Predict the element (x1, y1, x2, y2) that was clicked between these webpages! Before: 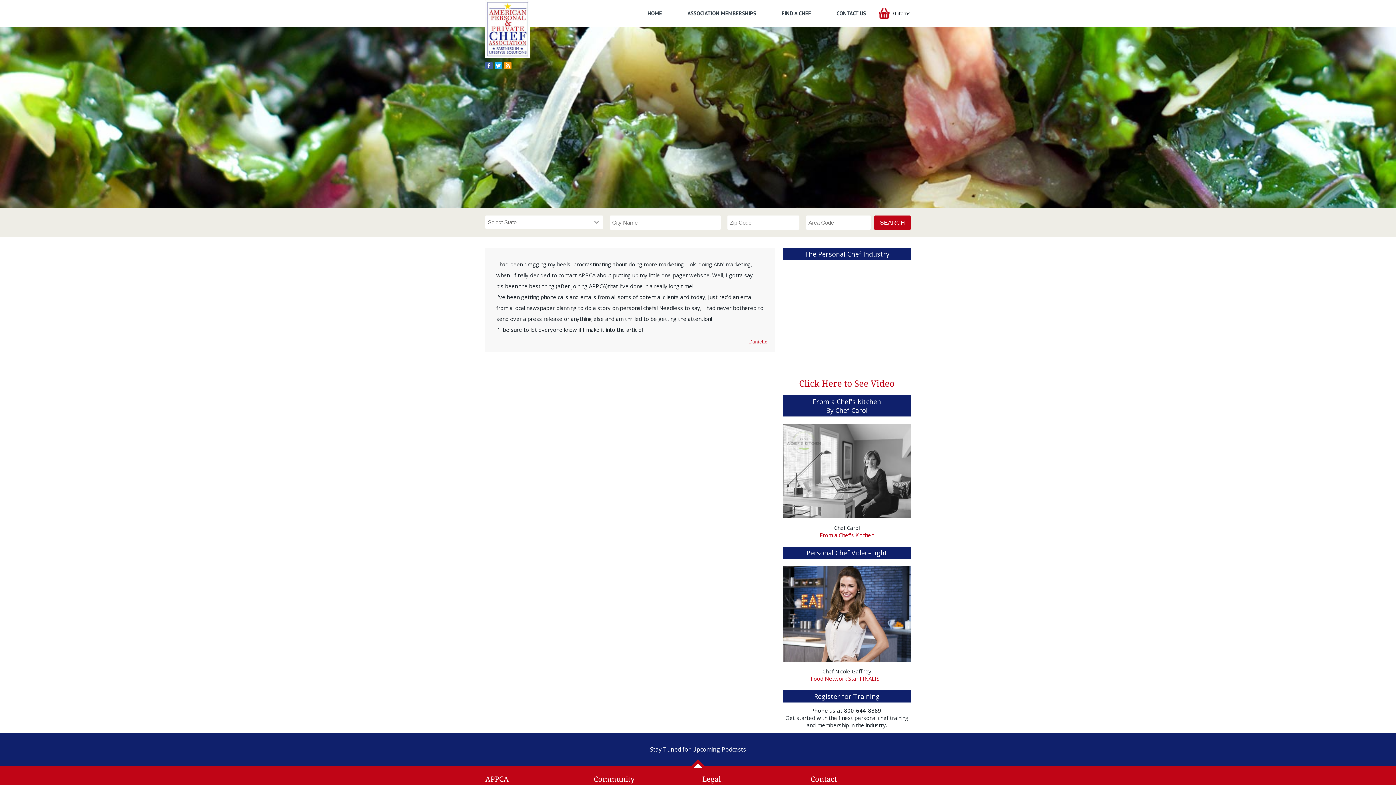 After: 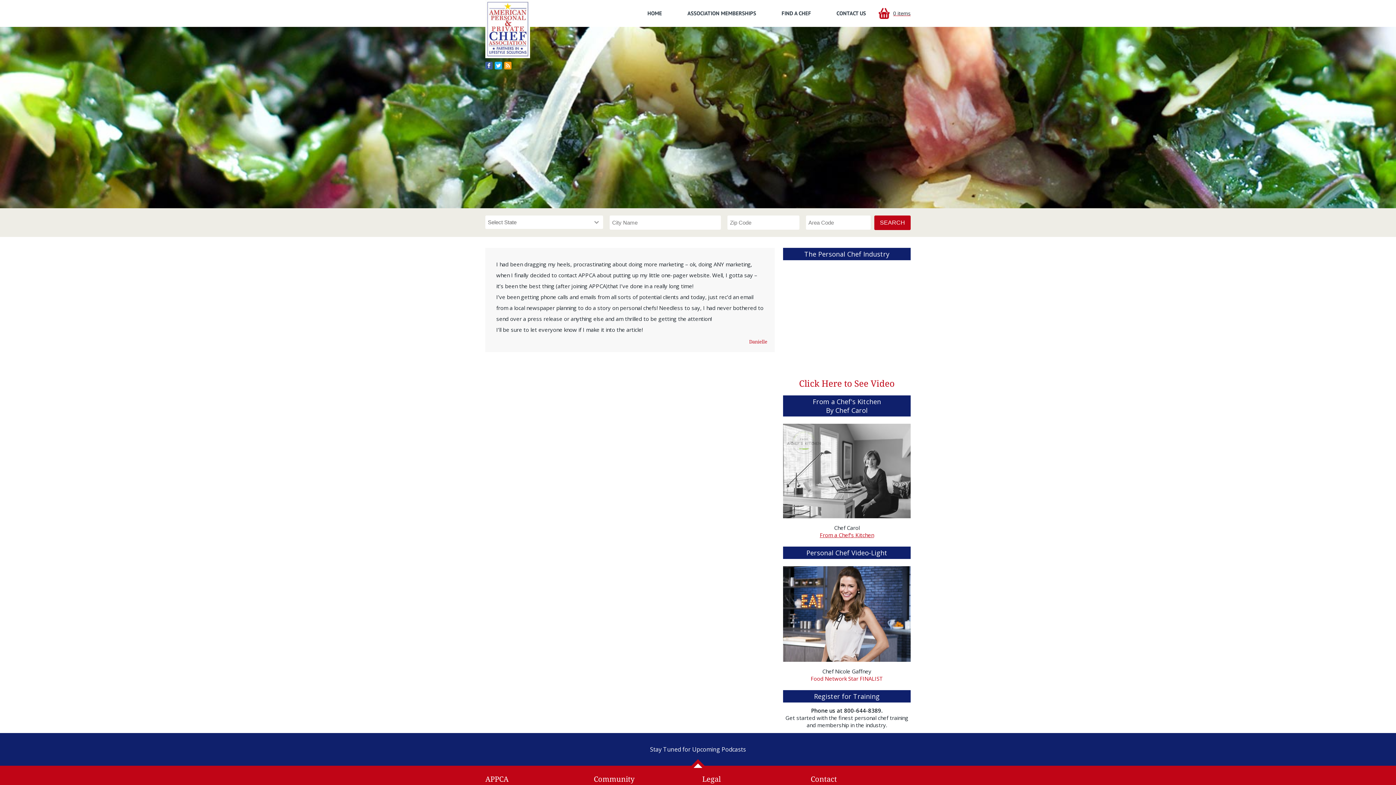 Action: bbox: (820, 531, 874, 538) label: From a Chef's Kitchen